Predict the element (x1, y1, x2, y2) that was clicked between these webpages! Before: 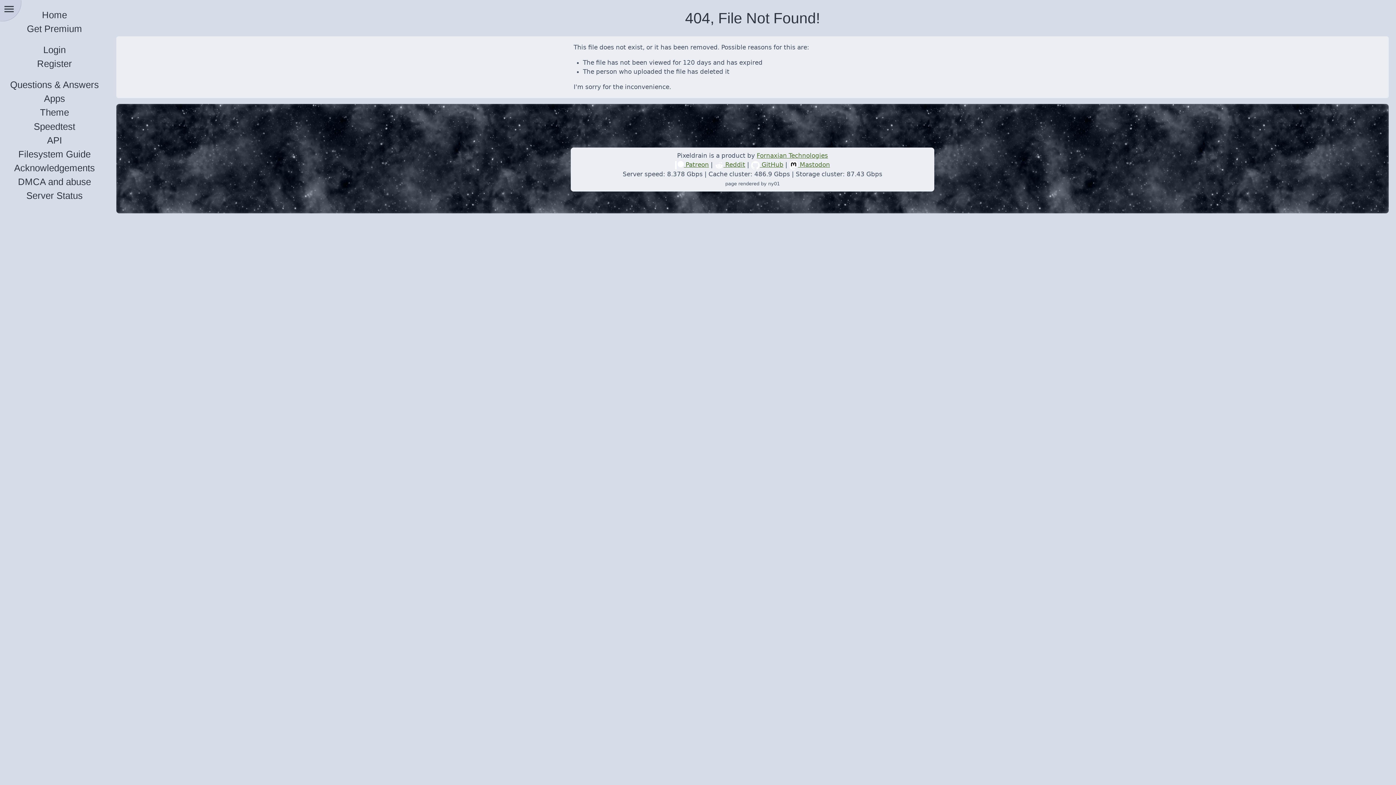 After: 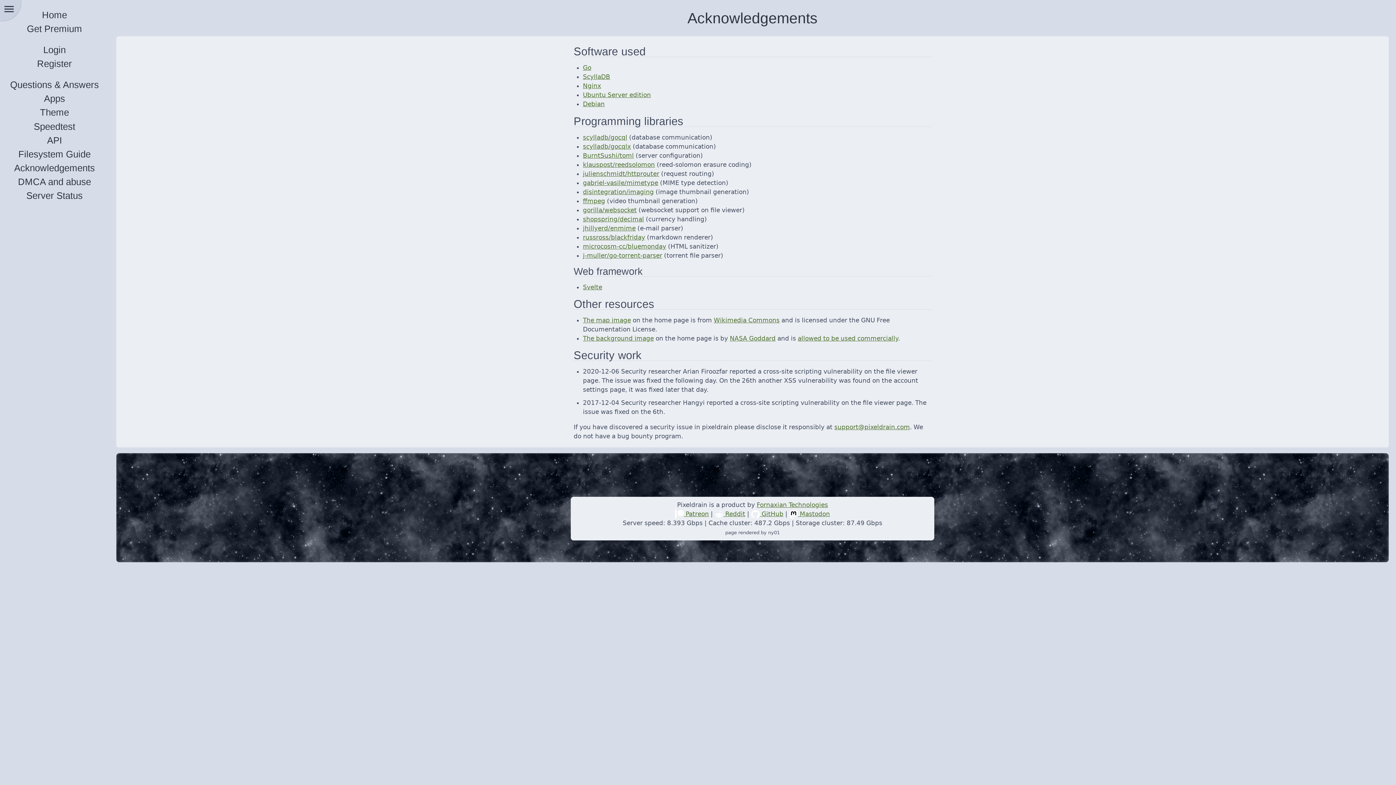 Action: label: Acknowledgements bbox: (5, 162, 103, 174)